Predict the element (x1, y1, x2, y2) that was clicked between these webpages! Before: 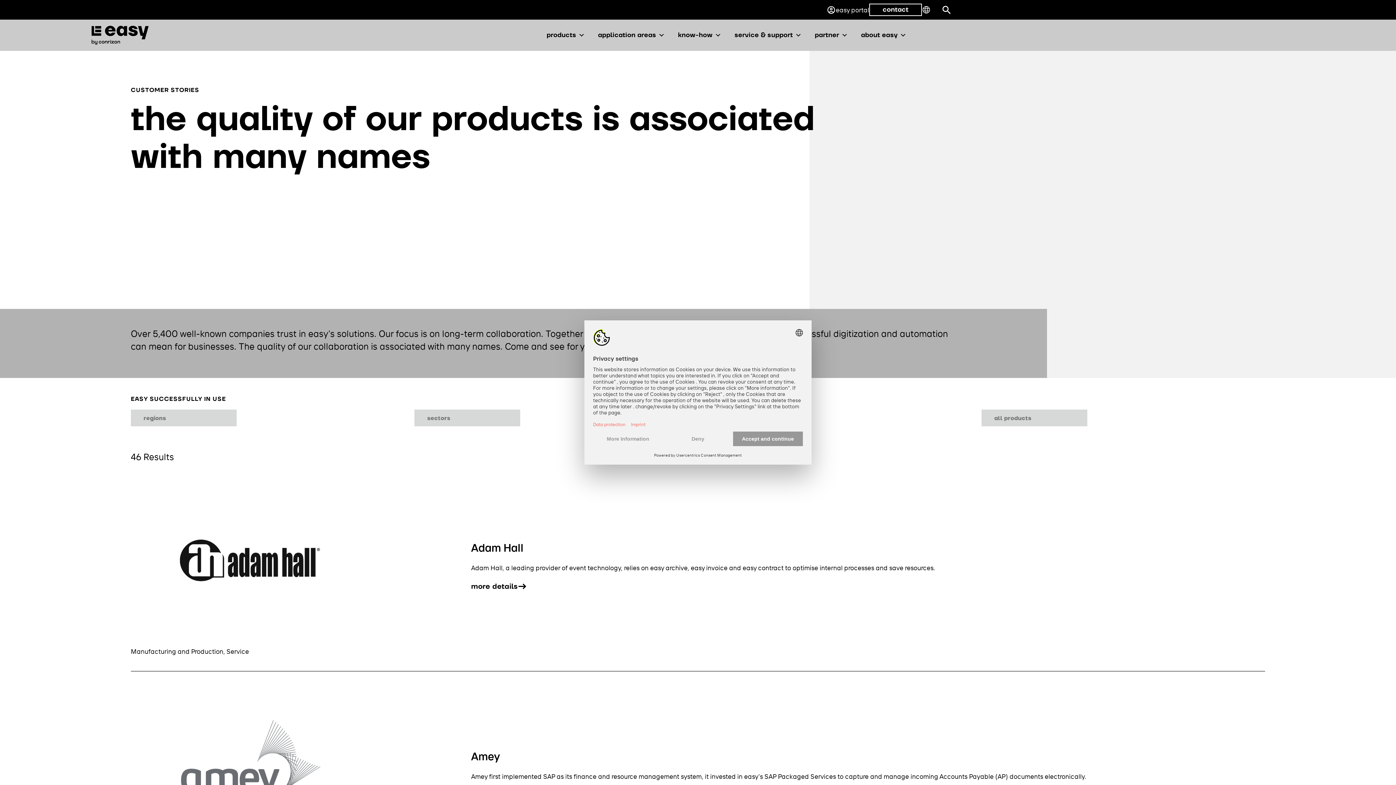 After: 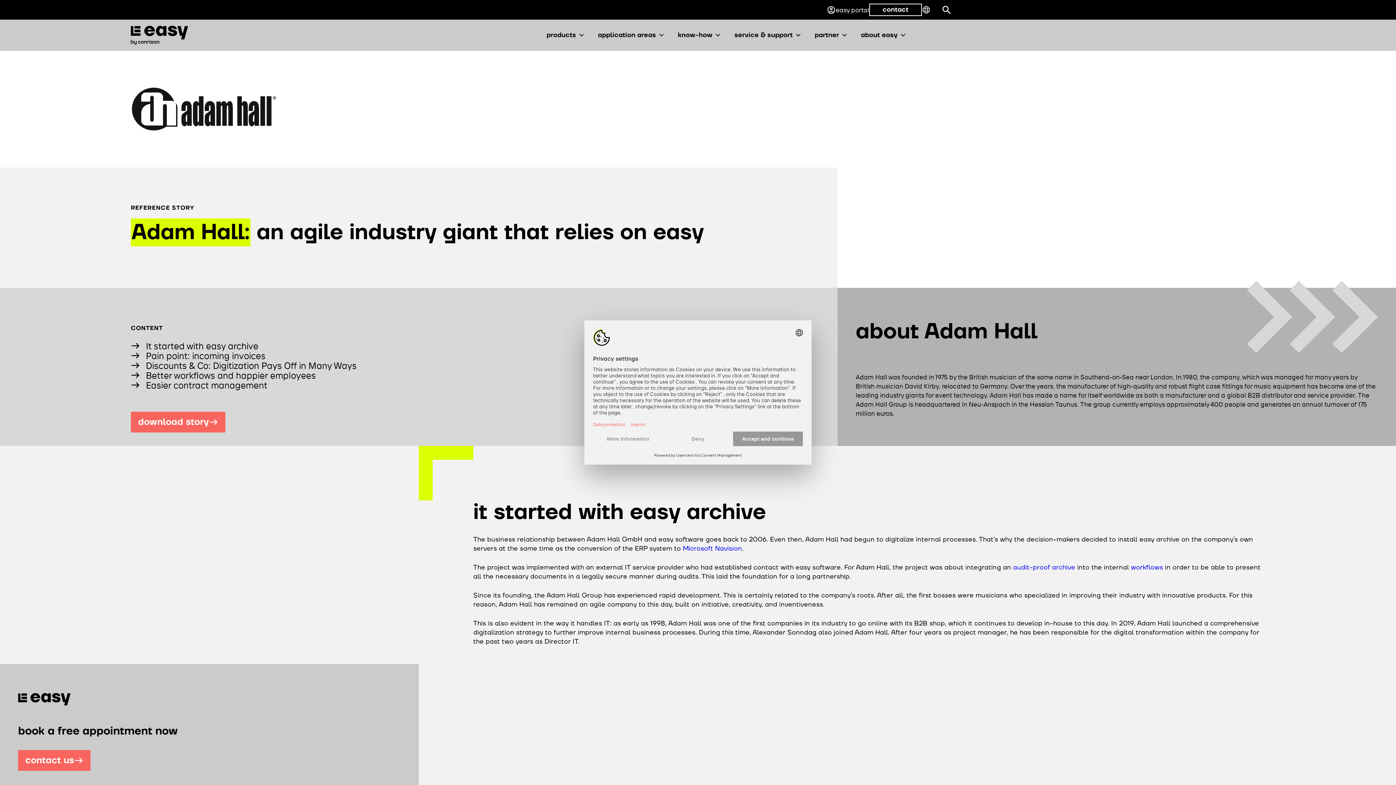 Action: label: more details bbox: (471, 582, 1265, 591)